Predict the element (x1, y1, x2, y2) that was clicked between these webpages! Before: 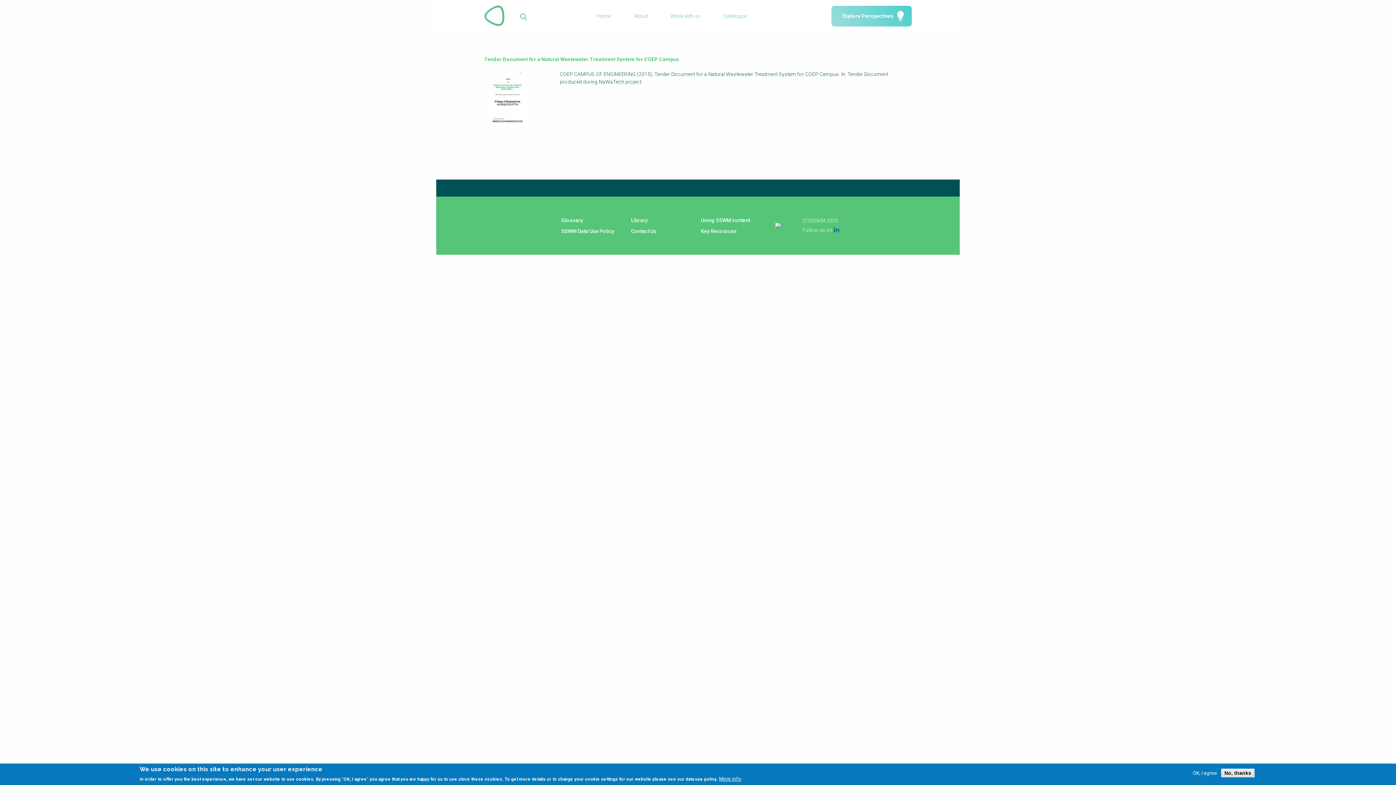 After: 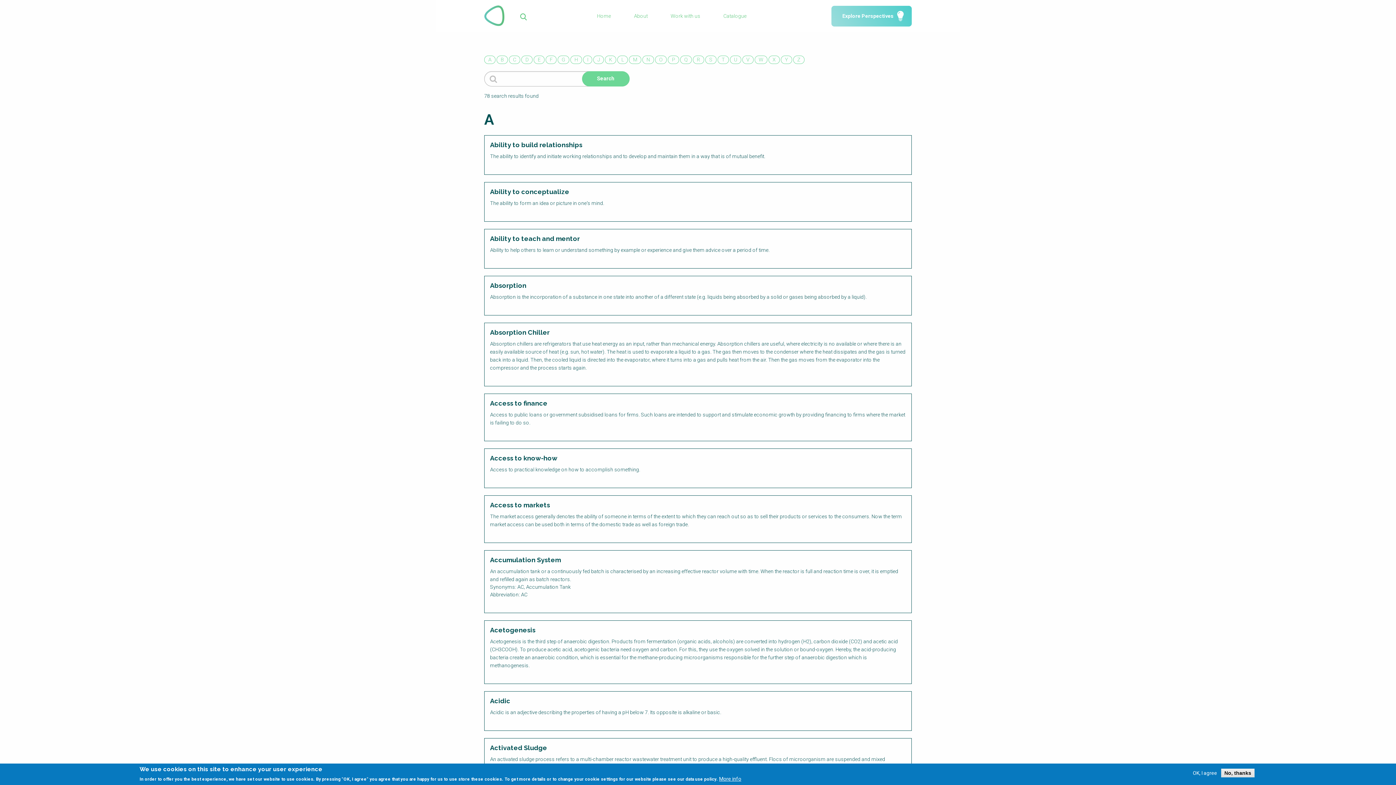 Action: label: Glossary bbox: (561, 214, 622, 225)